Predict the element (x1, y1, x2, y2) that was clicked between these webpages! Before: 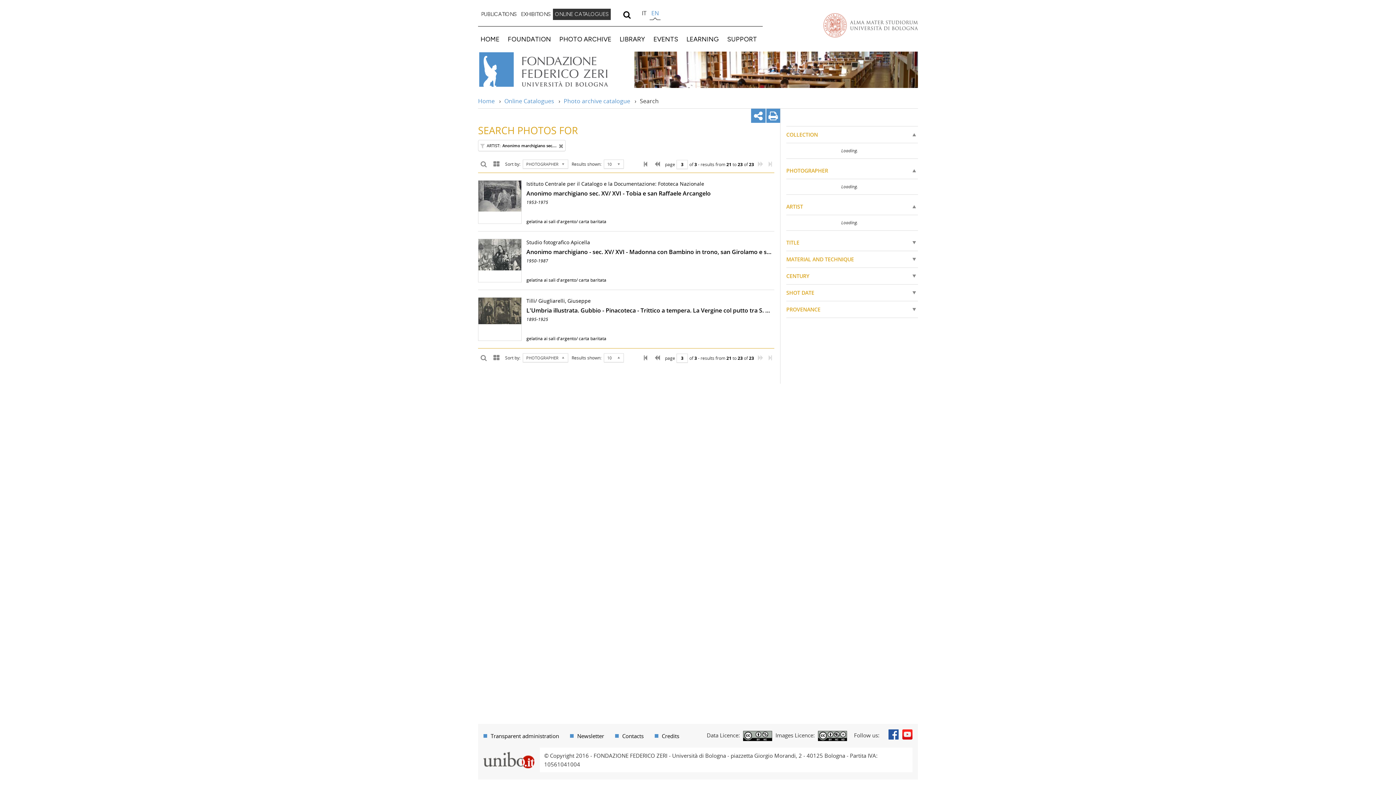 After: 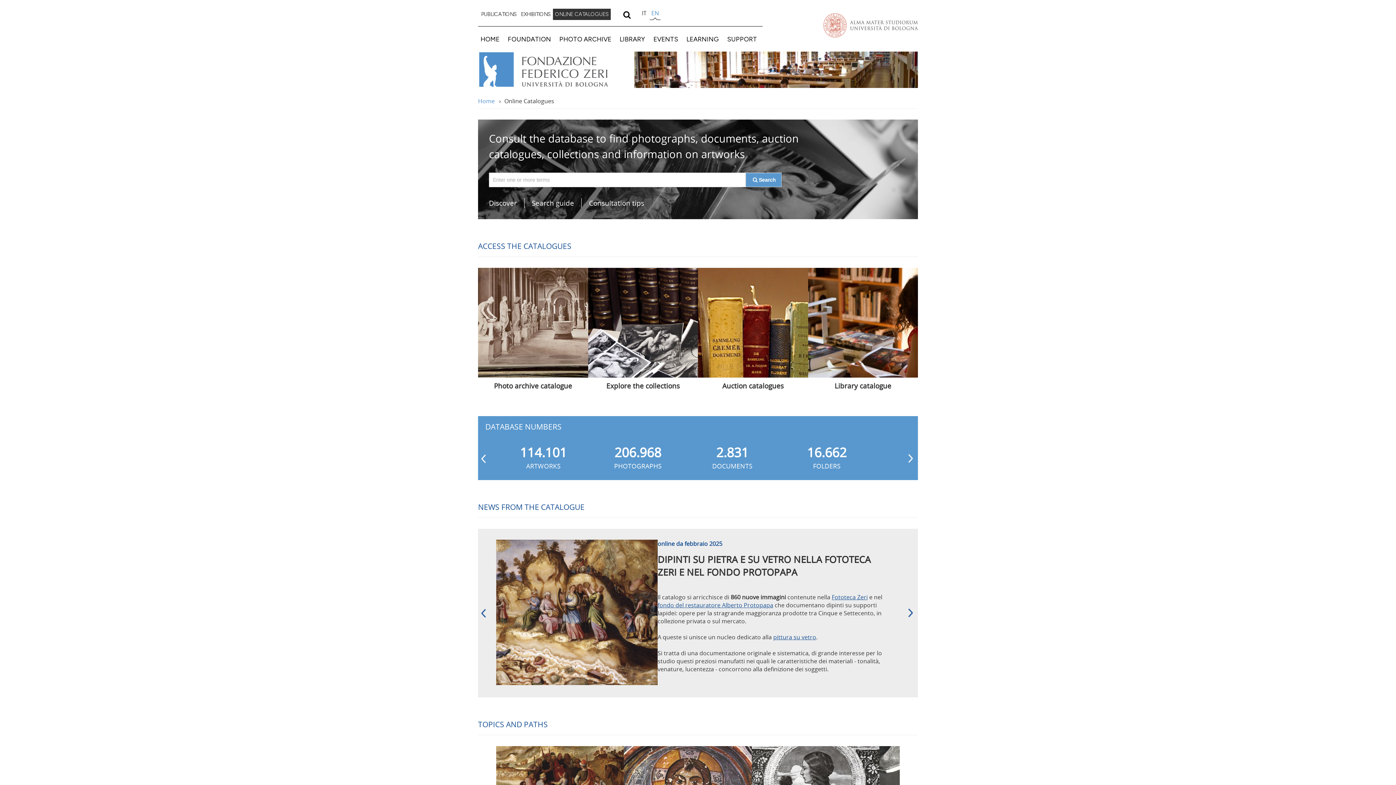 Action: bbox: (504, 96, 554, 104) label: Online Catalogues